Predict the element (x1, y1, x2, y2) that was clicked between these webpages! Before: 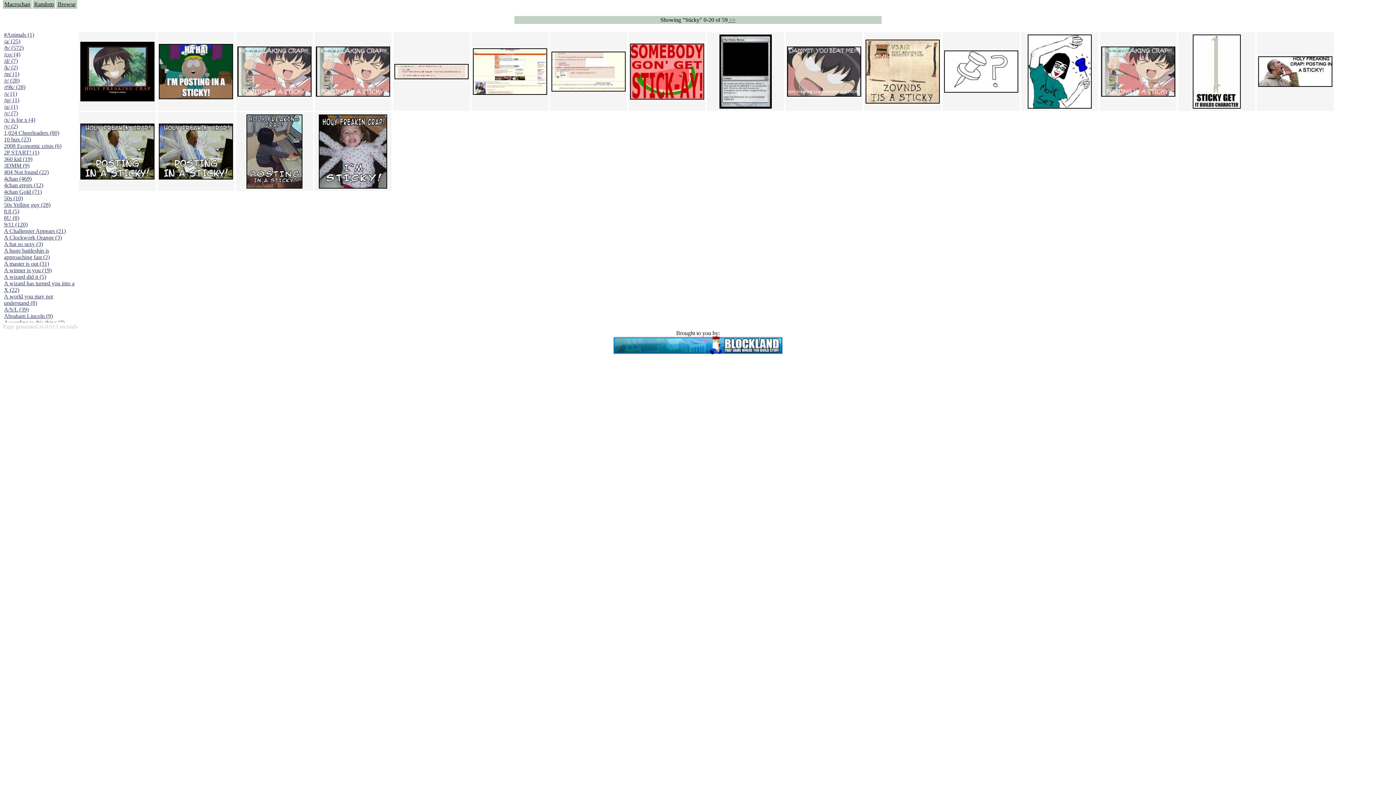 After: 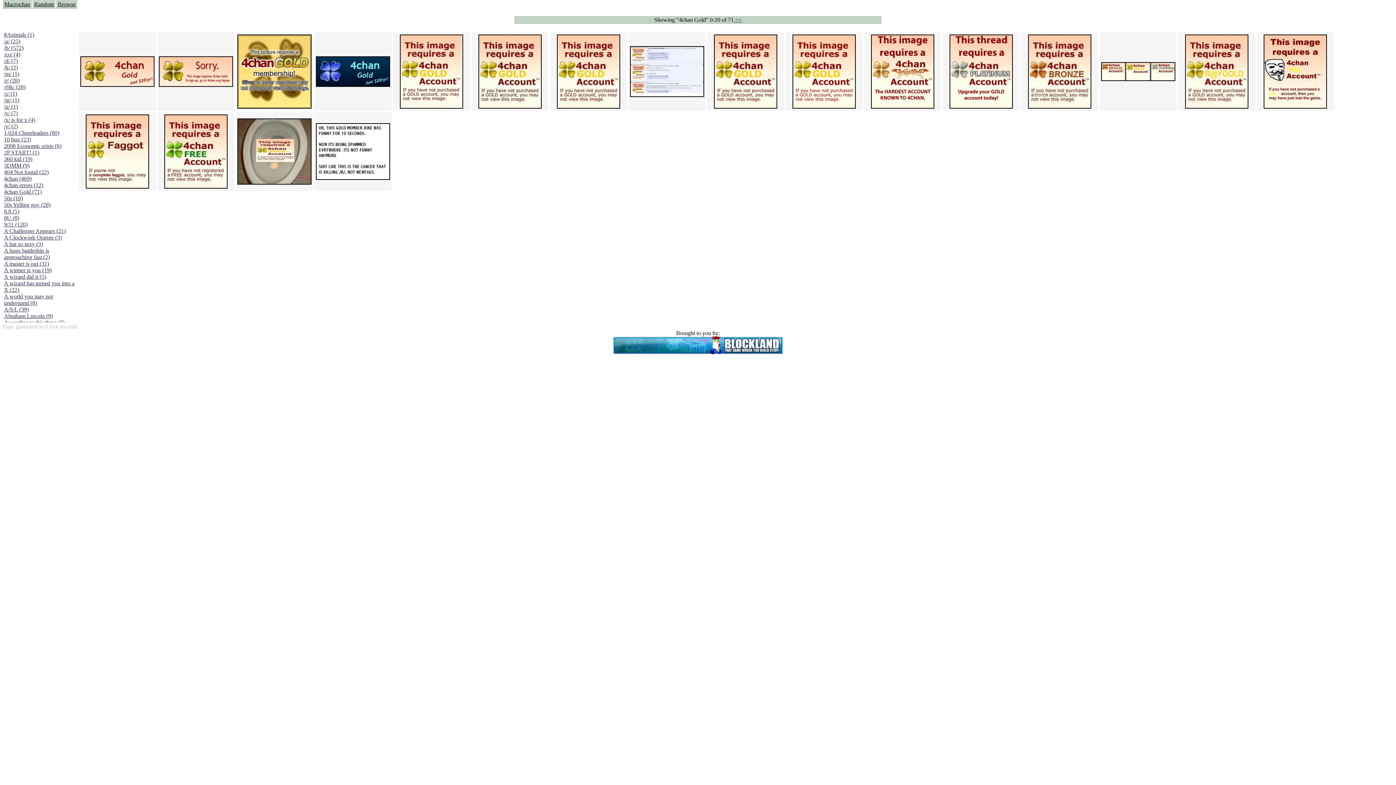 Action: bbox: (4, 188, 41, 194) label: 4chan Gold (71)